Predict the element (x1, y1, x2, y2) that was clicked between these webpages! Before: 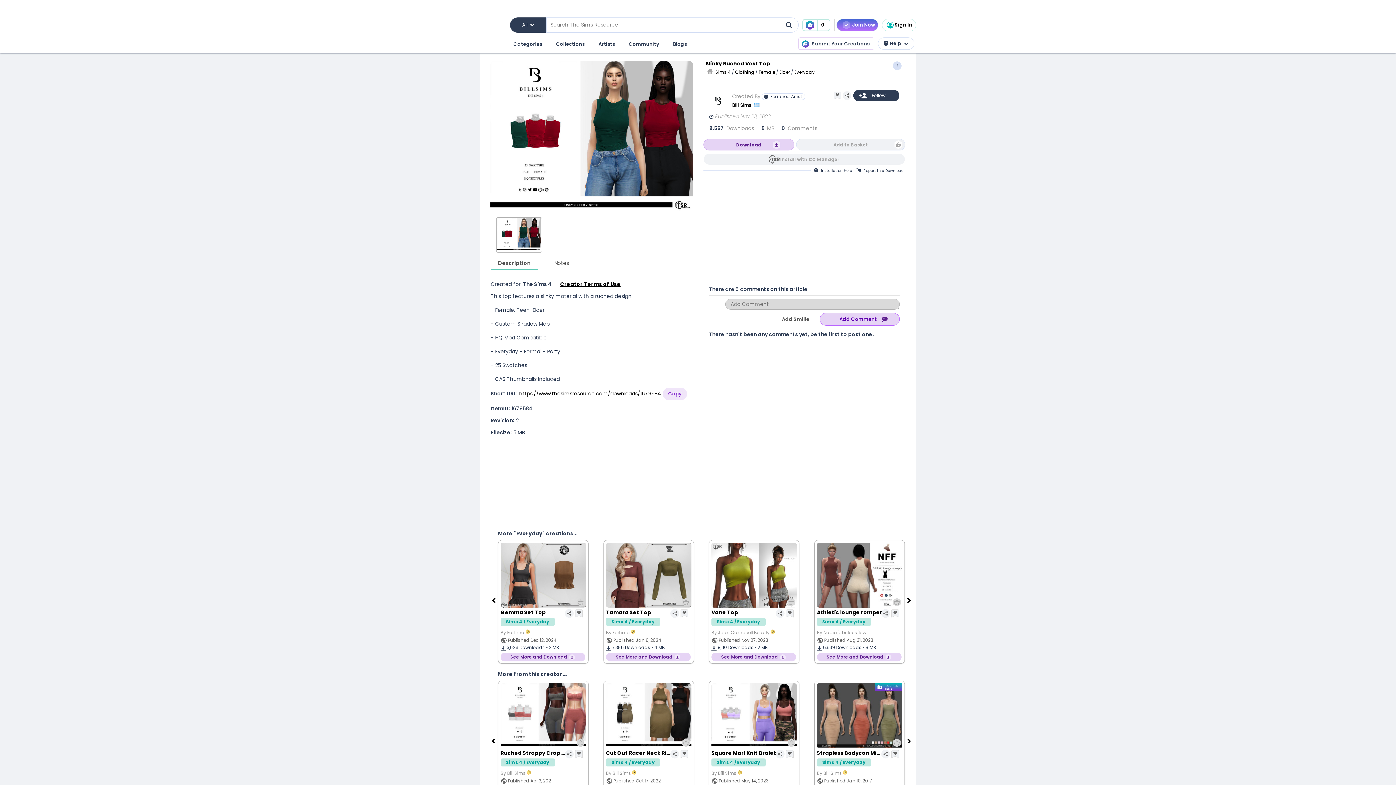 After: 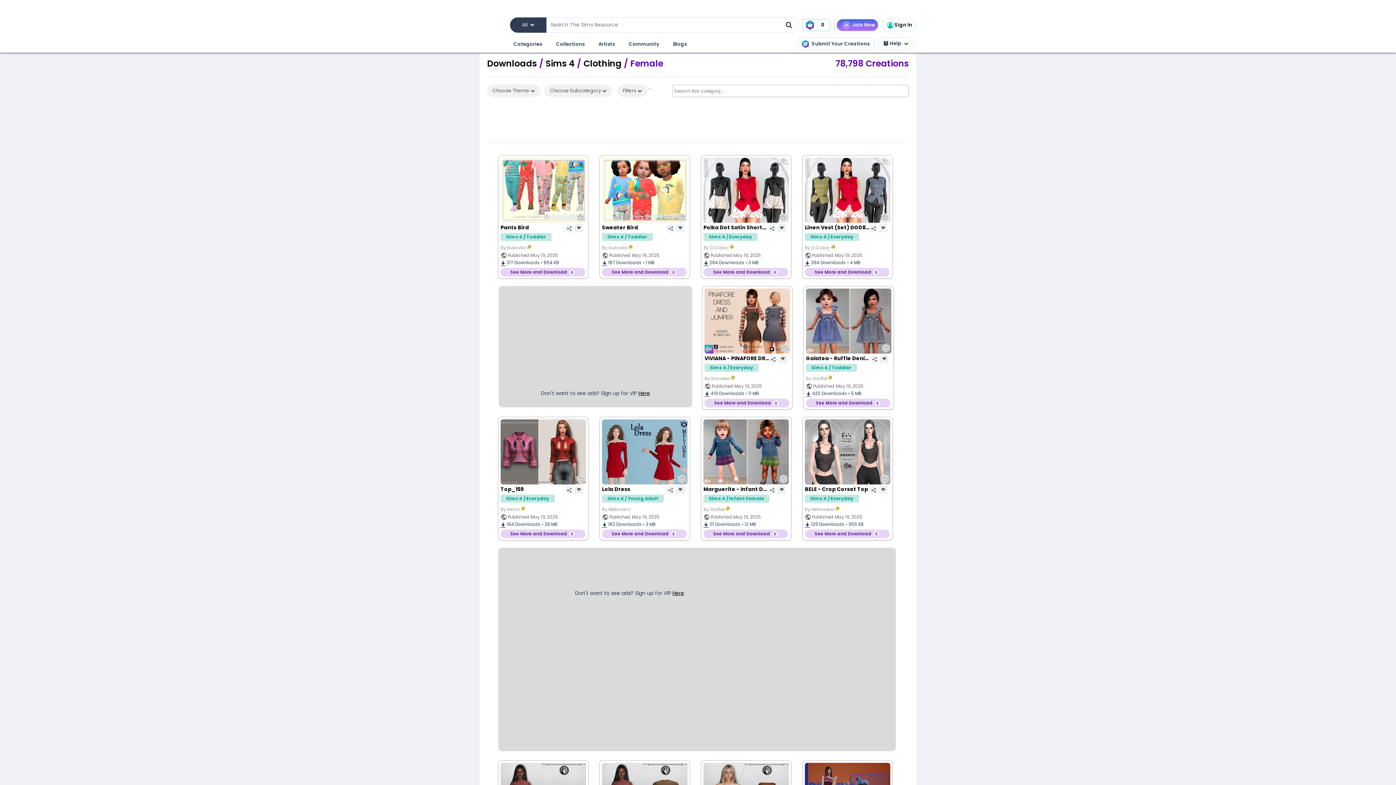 Action: label: Female bbox: (758, 69, 775, 75)